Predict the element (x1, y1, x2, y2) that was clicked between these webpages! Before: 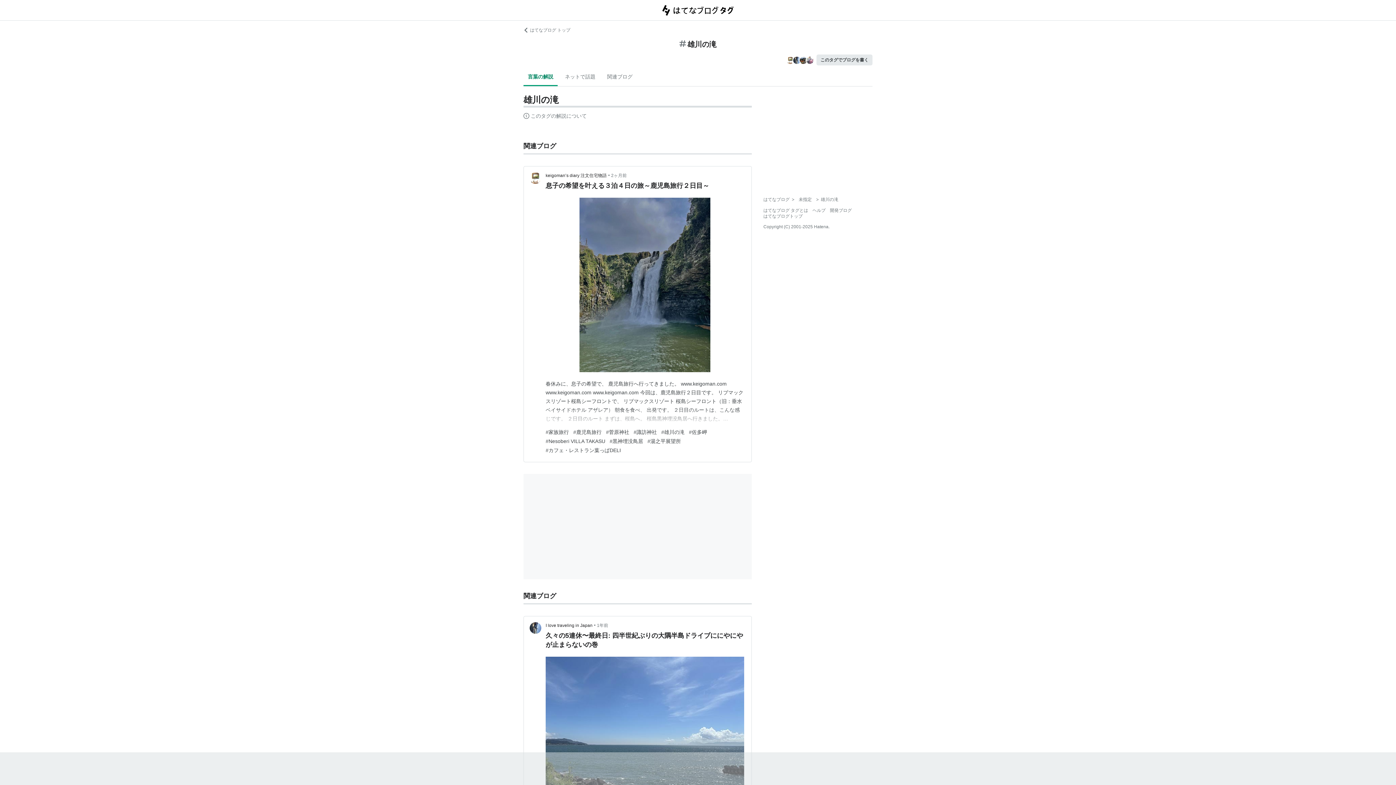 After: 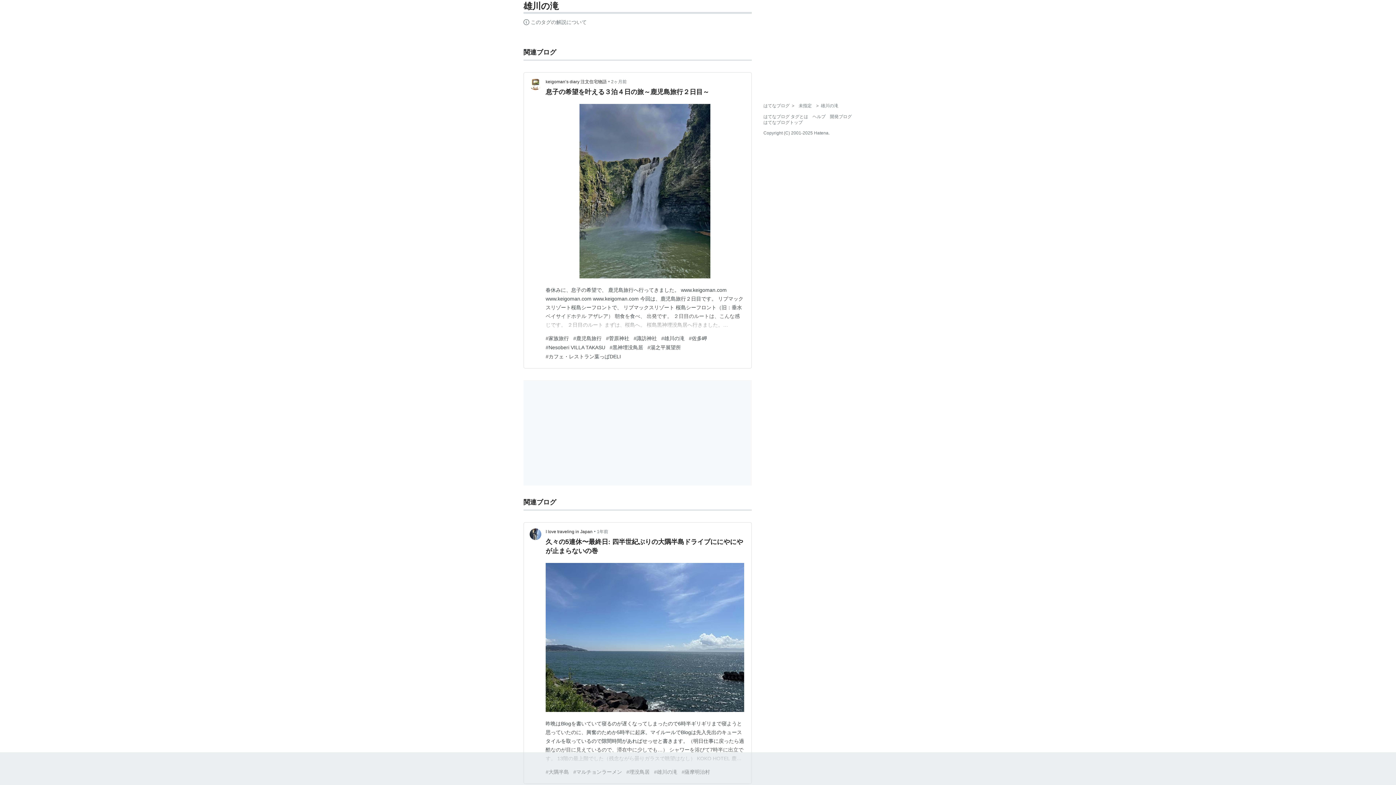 Action: bbox: (523, 68, 557, 86) label: 言葉の解説